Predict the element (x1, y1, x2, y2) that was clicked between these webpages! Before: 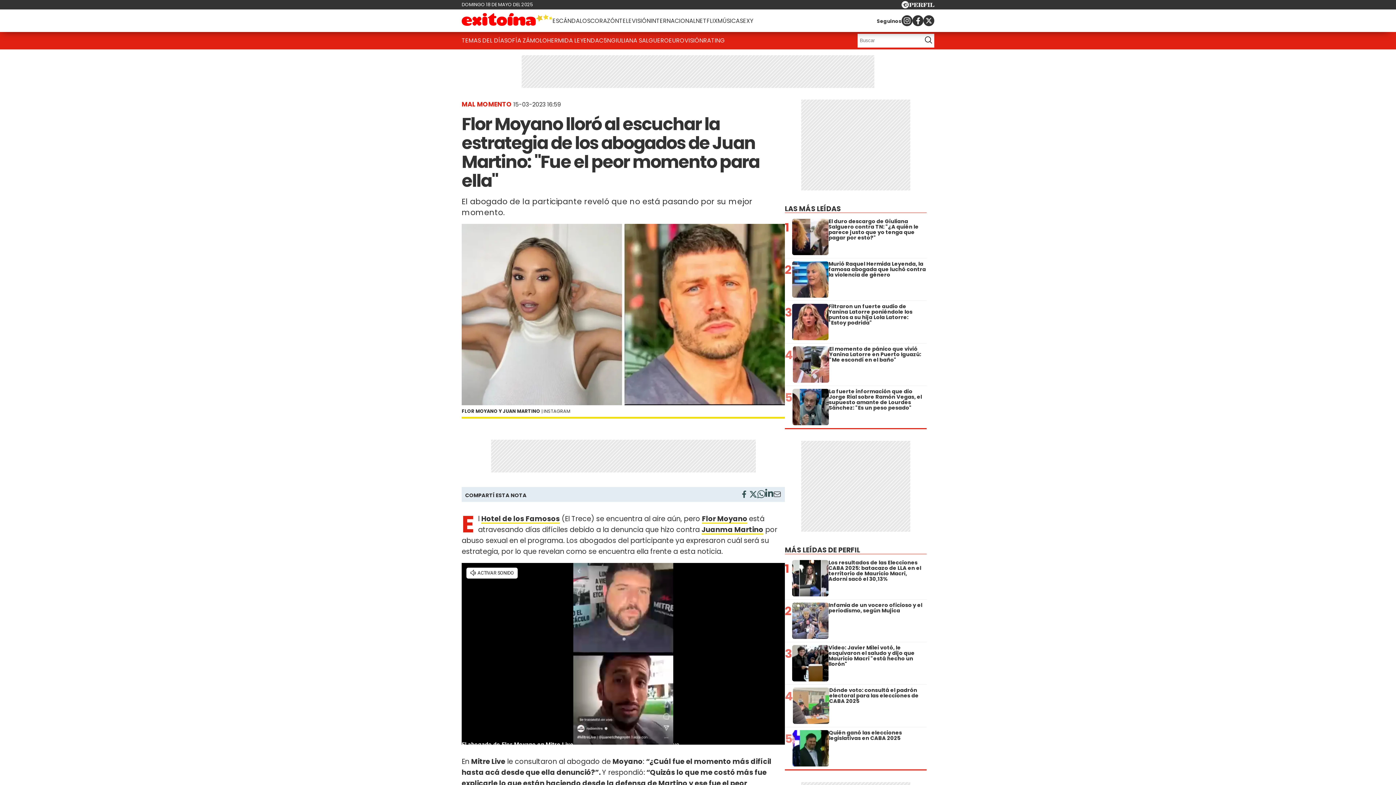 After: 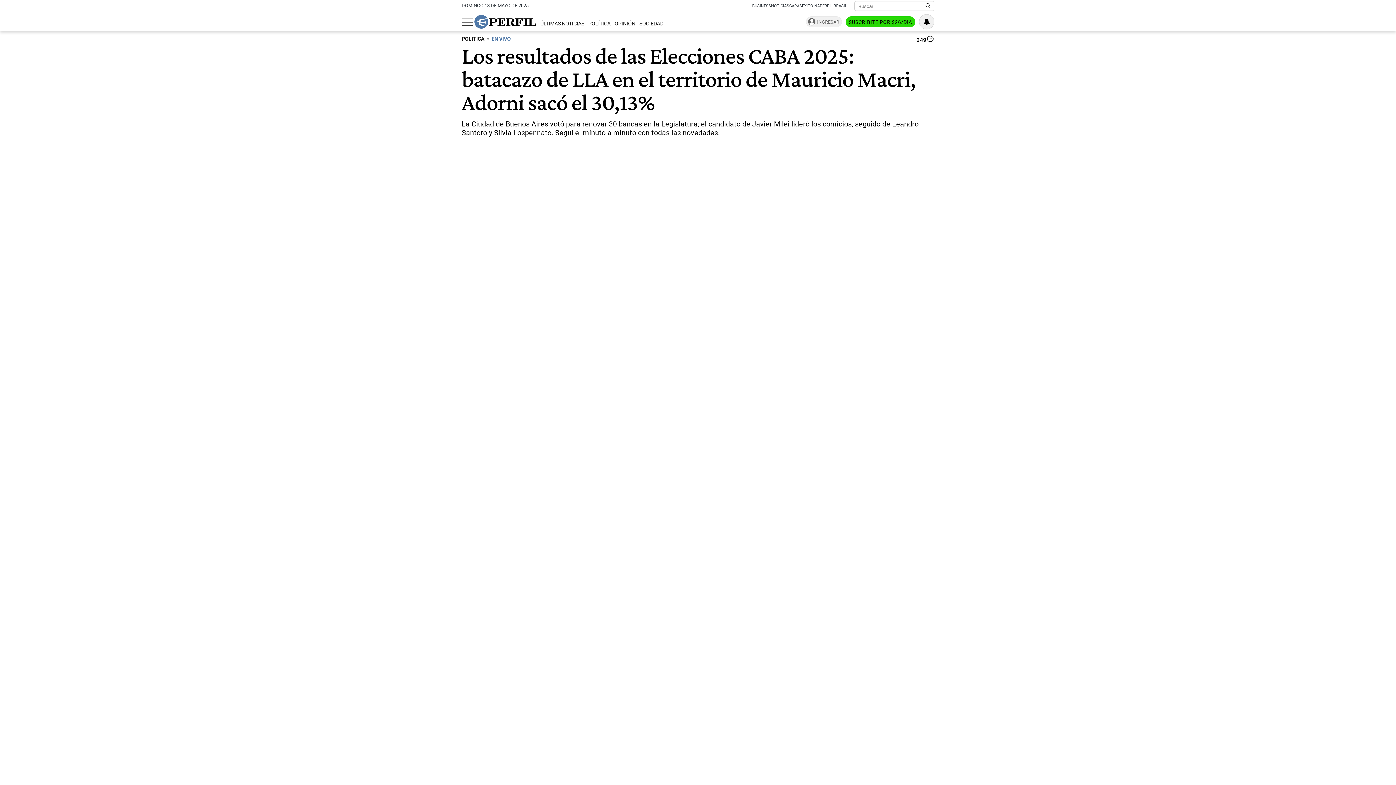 Action: label: 1
Los resultados de las Elecciones CABA 2025: batacazo de LLA en el territorio de Mauricio Macri, Adorni sacó el 30,13% bbox: (785, 560, 926, 596)